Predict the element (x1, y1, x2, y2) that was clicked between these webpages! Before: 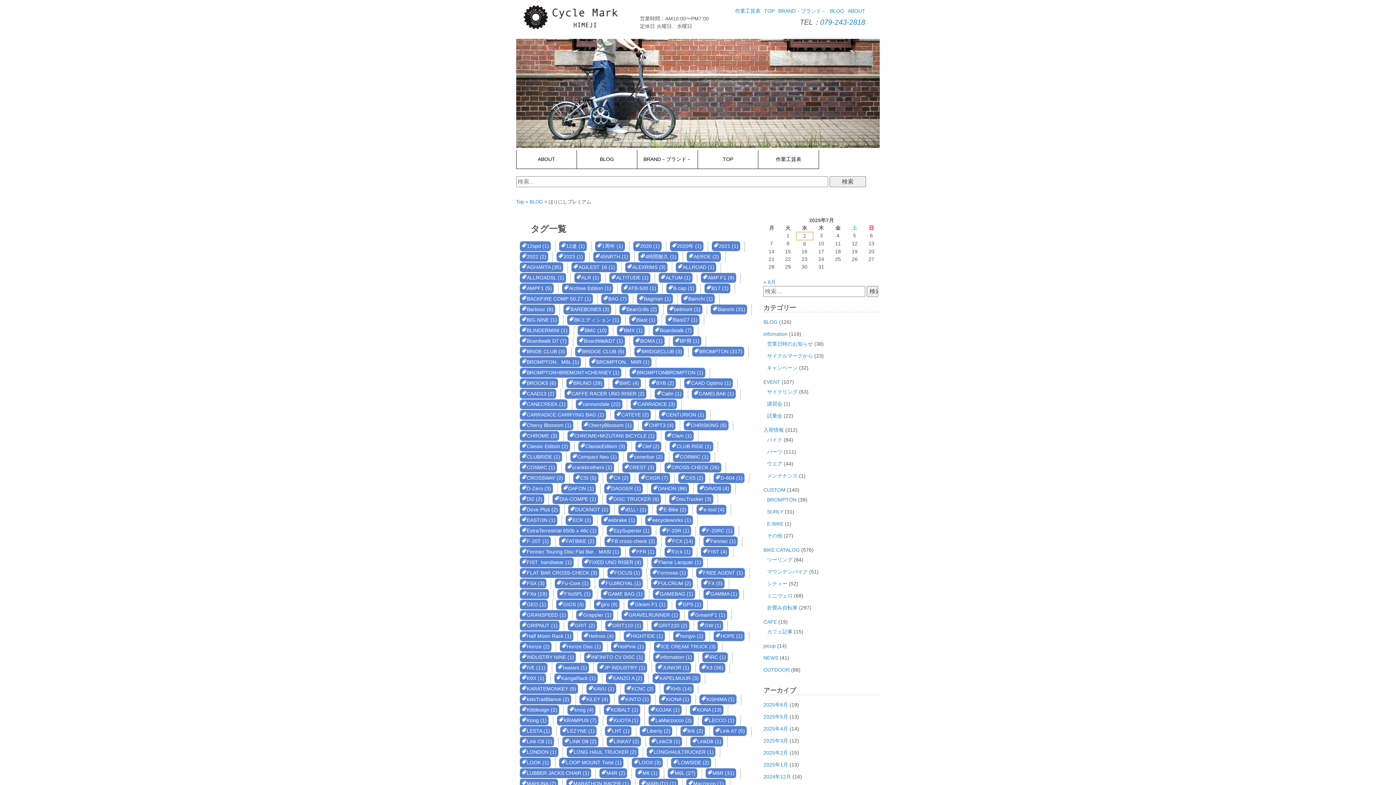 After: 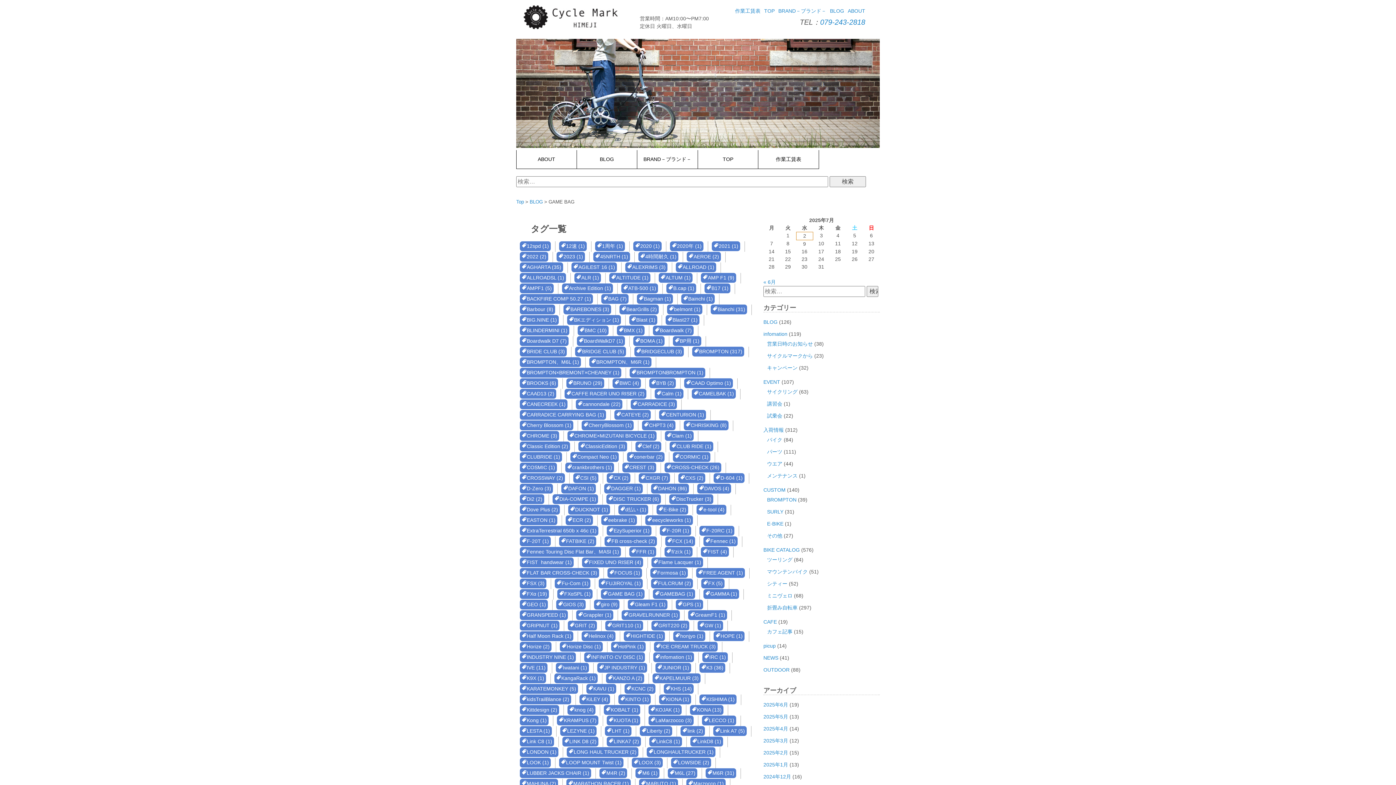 Action: label: GAME BAG (1) bbox: (601, 589, 644, 599)